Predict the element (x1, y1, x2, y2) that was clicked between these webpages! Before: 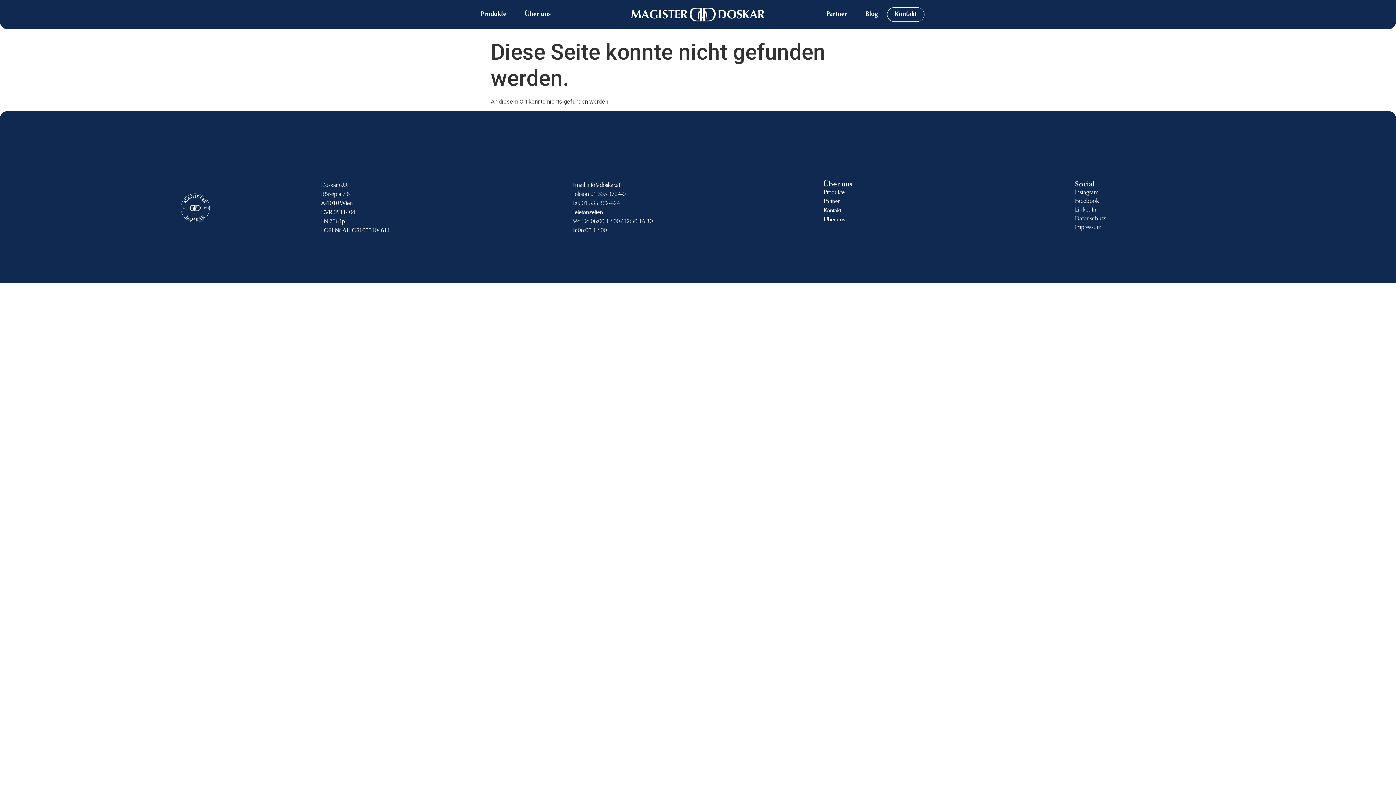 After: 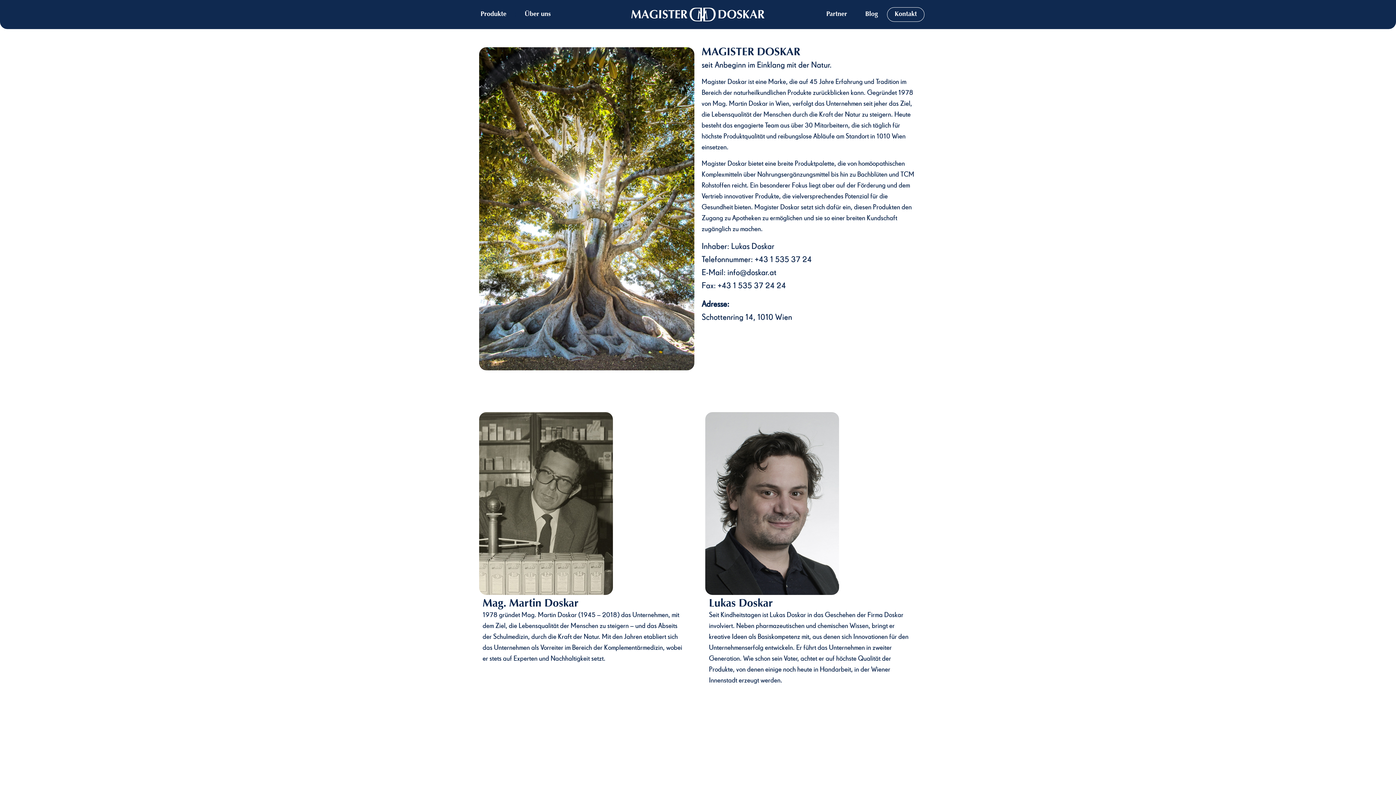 Action: label: Über uns bbox: (823, 217, 845, 223)